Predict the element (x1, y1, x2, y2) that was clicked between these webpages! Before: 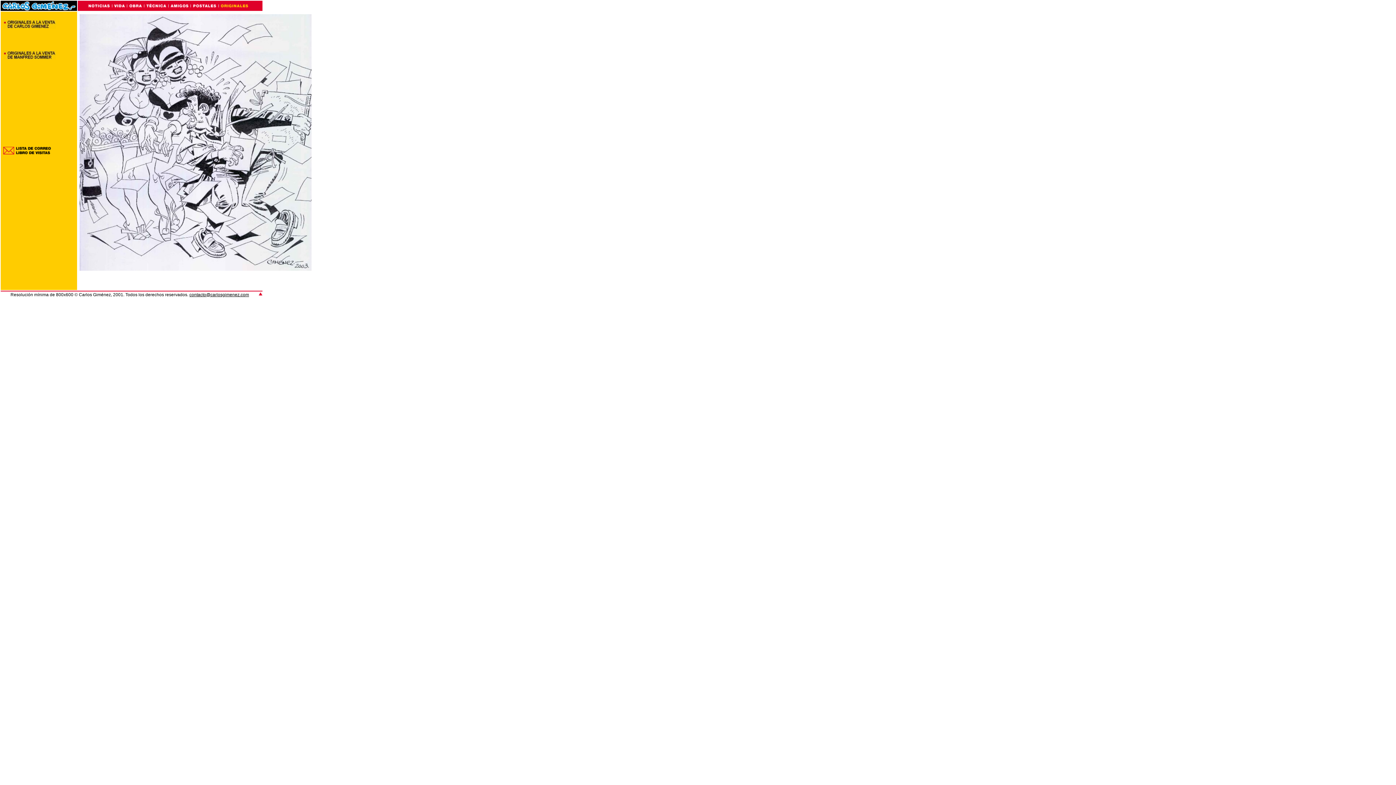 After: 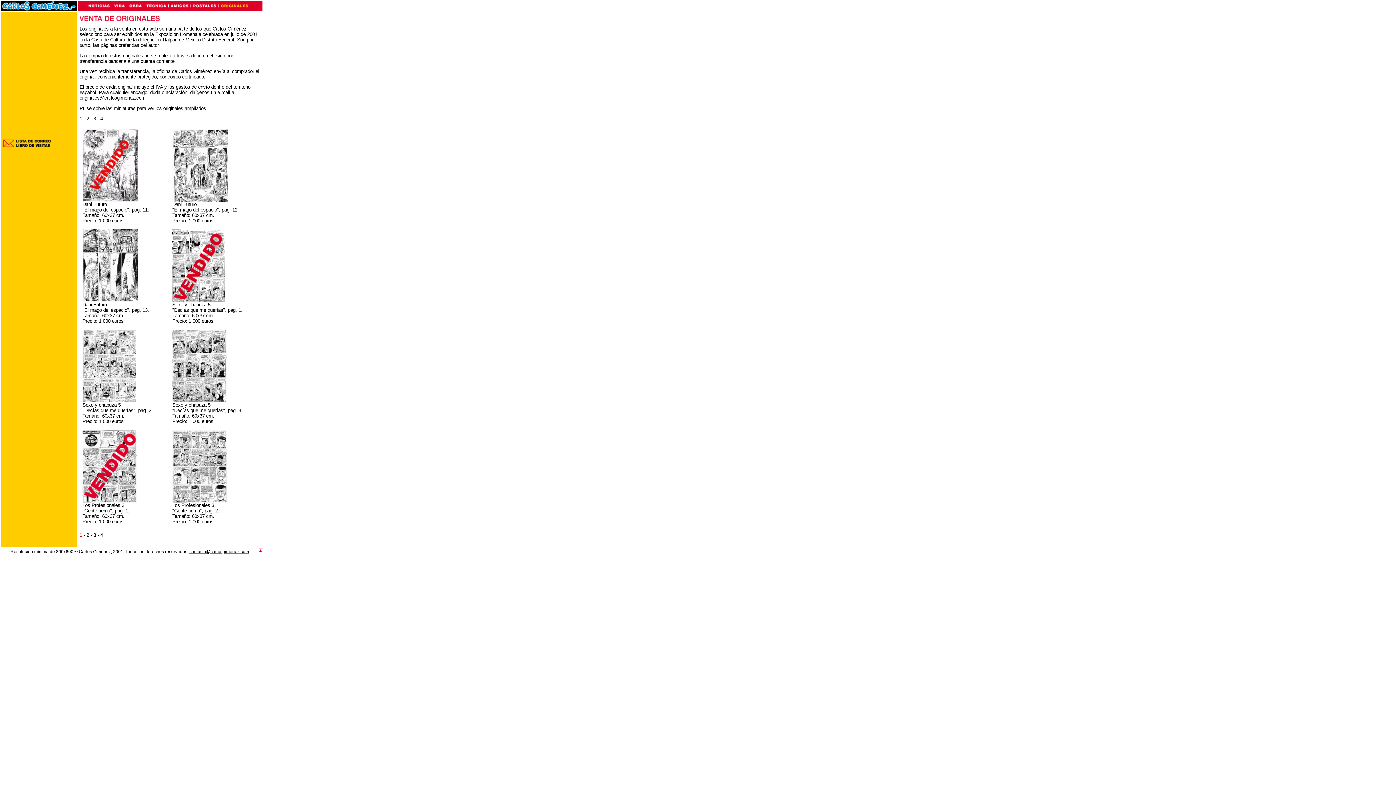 Action: bbox: (3, 24, 56, 29)